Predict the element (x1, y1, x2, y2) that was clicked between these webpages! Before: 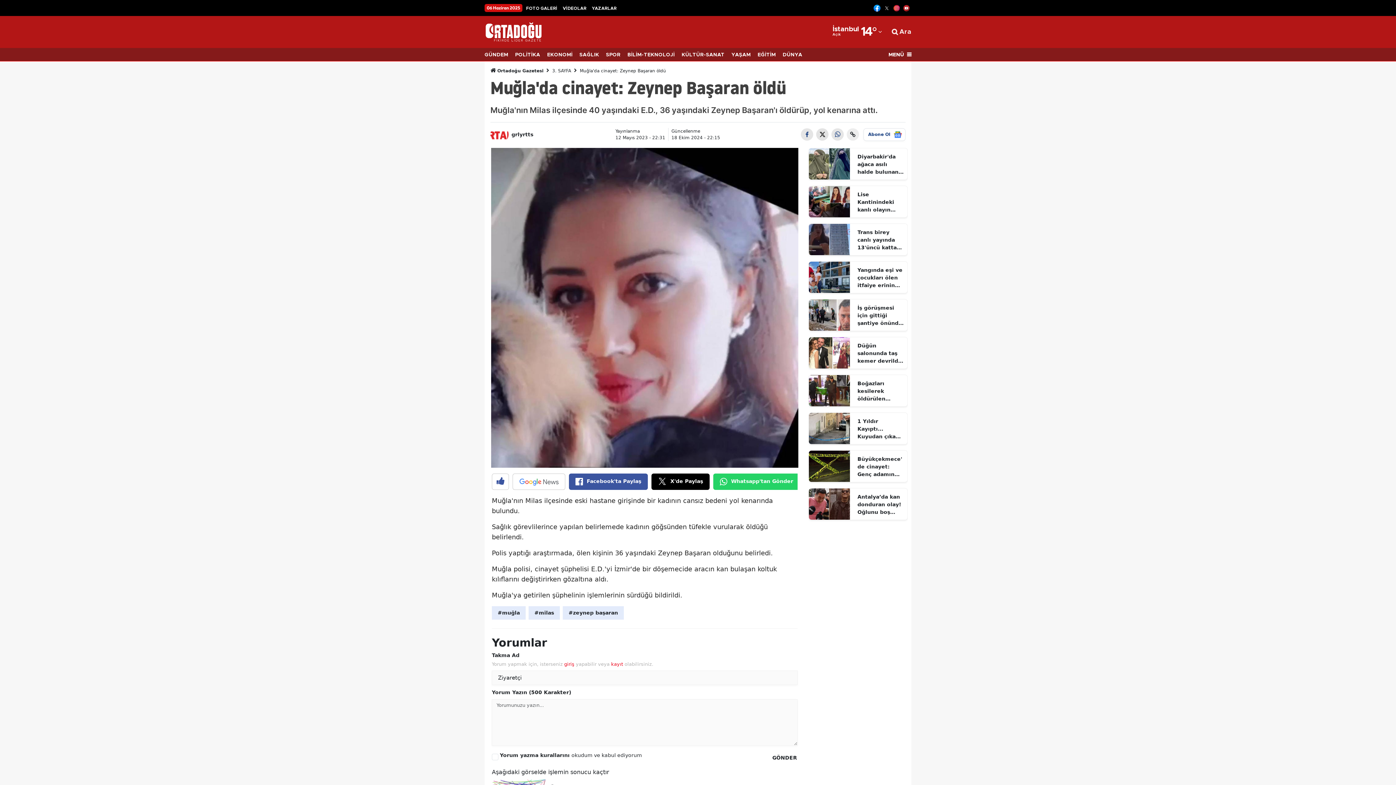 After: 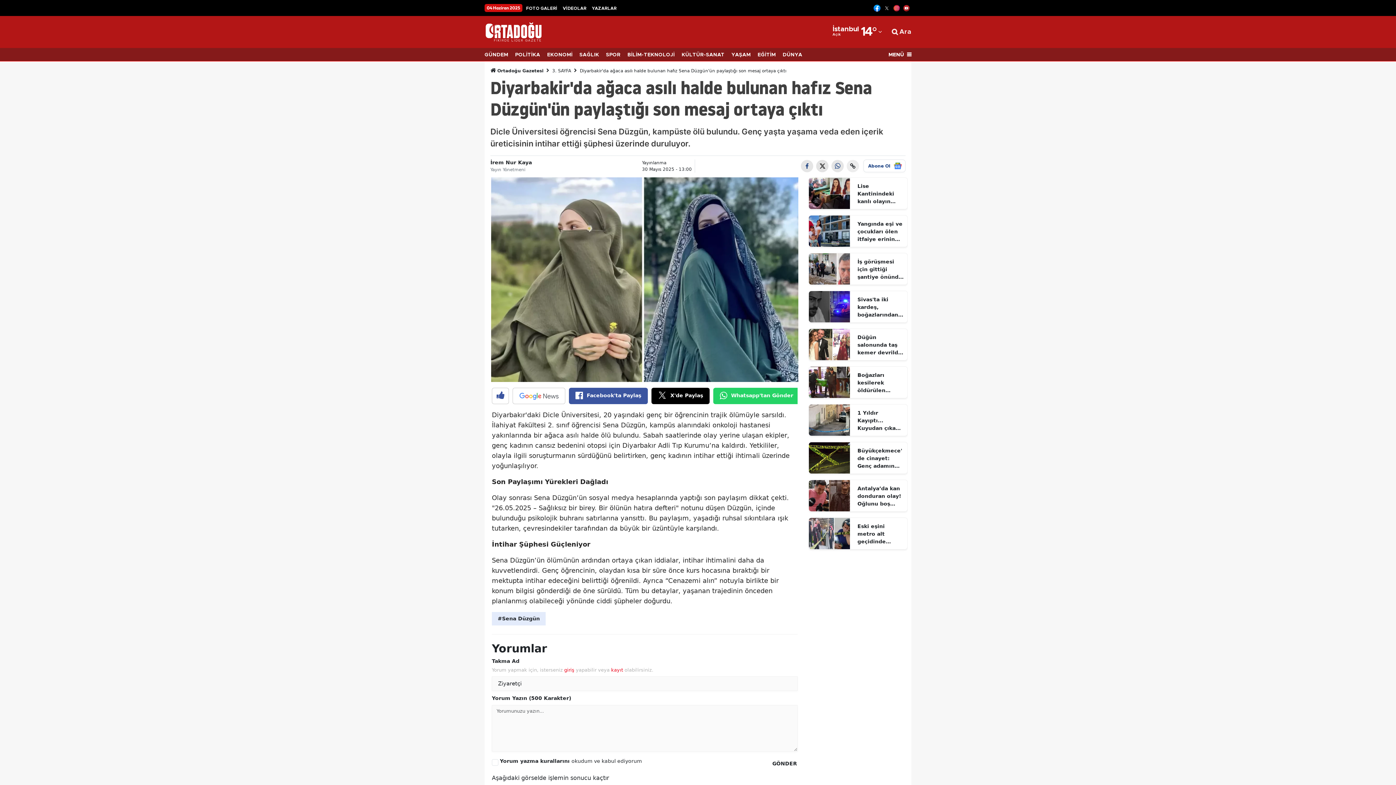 Action: bbox: (808, 160, 850, 167)